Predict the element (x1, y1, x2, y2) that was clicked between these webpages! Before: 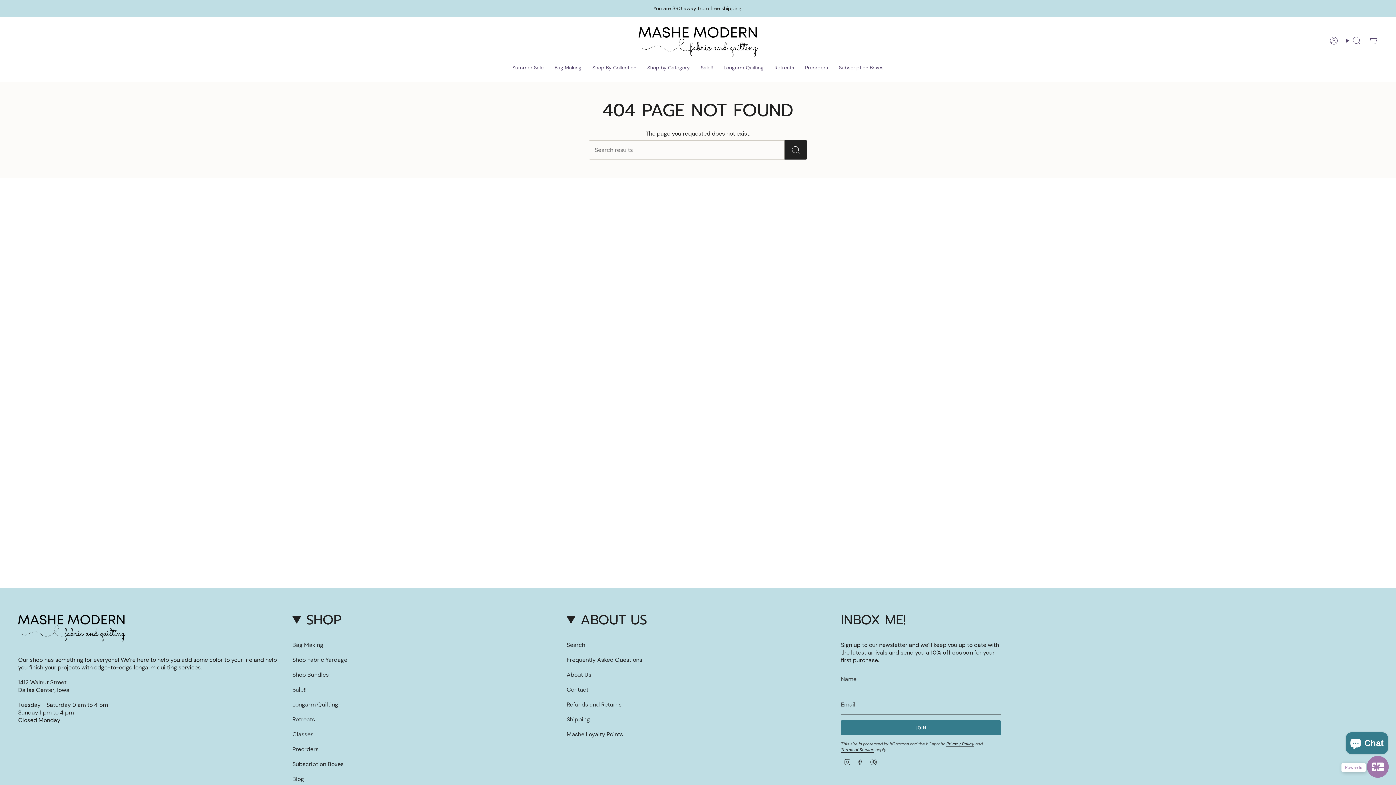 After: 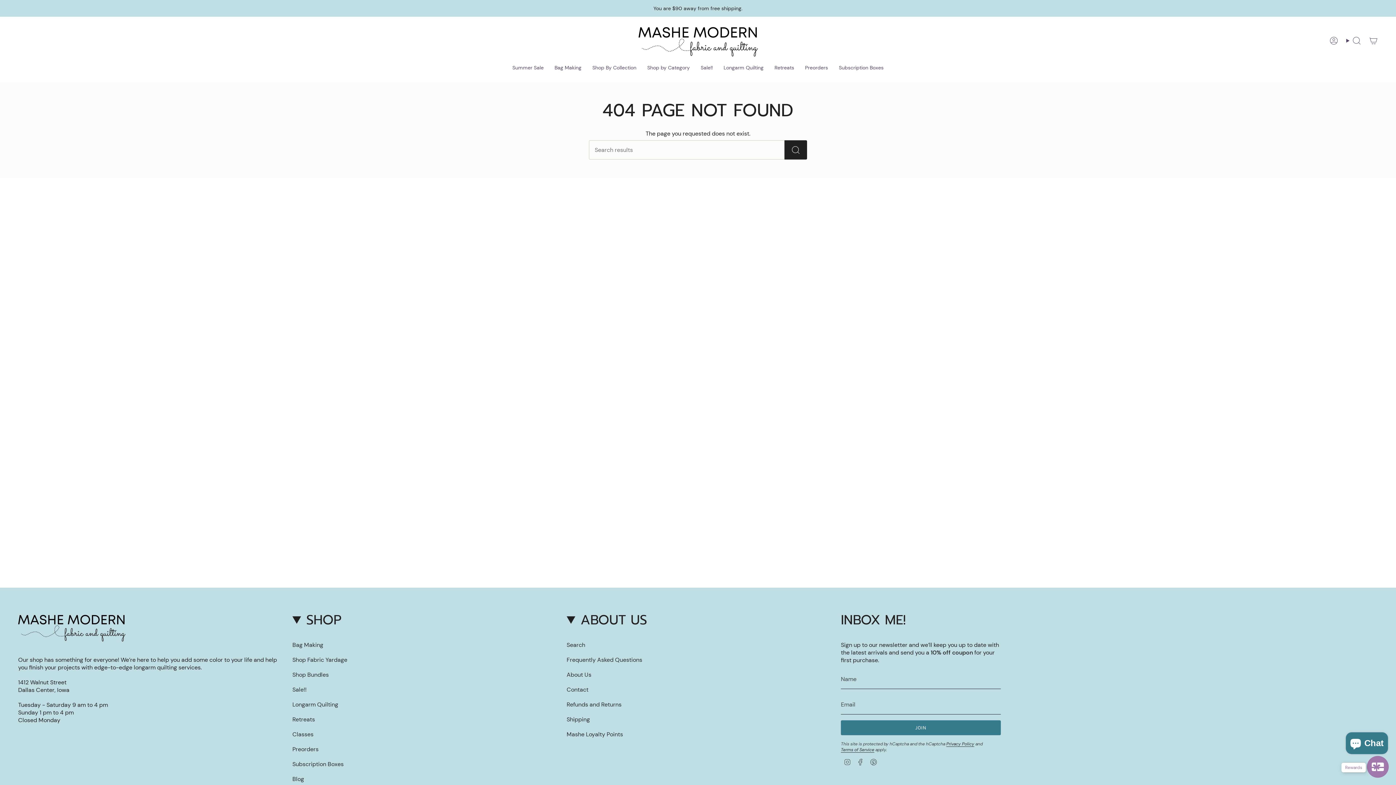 Action: label: Pinterest bbox: (870, 758, 877, 765)